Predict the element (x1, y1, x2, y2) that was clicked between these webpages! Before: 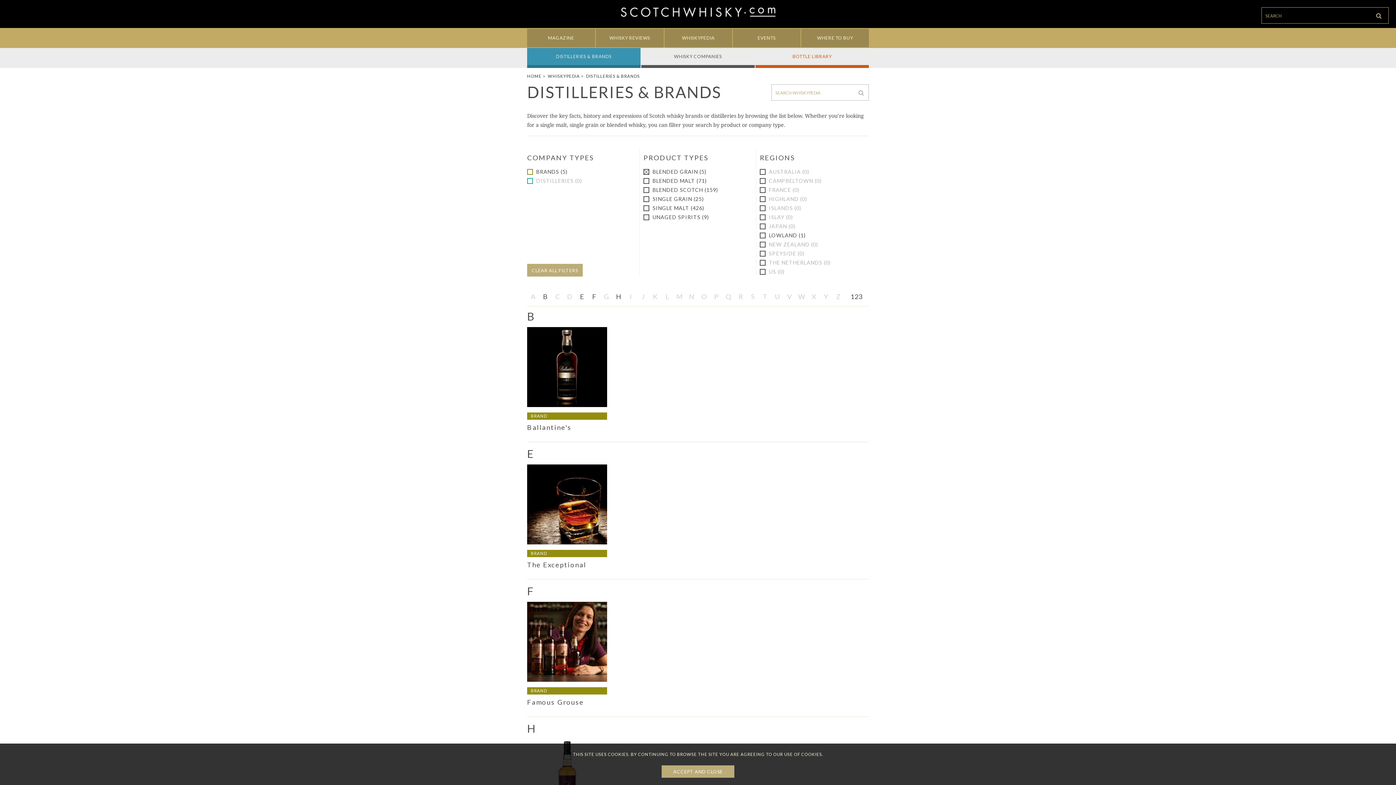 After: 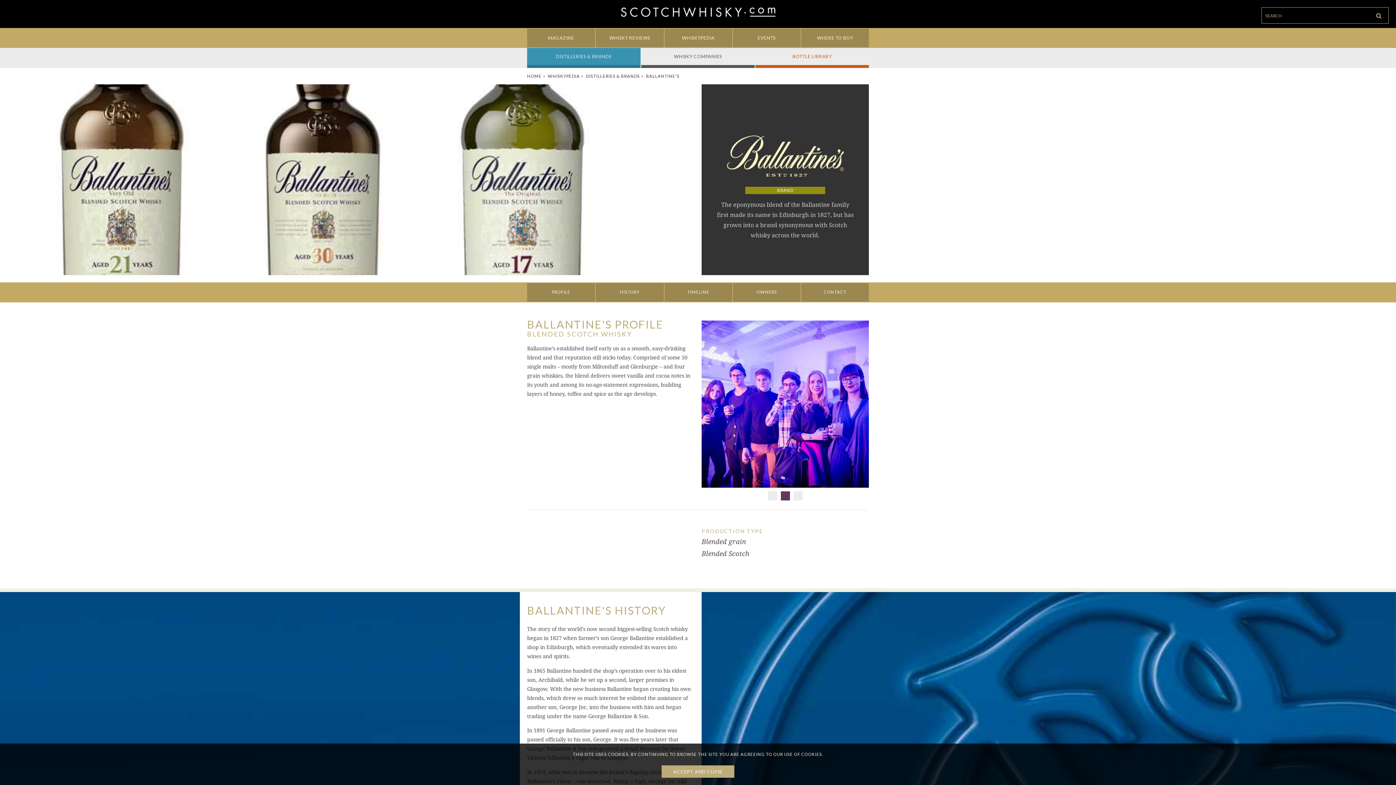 Action: bbox: (527, 423, 571, 431) label: Ballantine's